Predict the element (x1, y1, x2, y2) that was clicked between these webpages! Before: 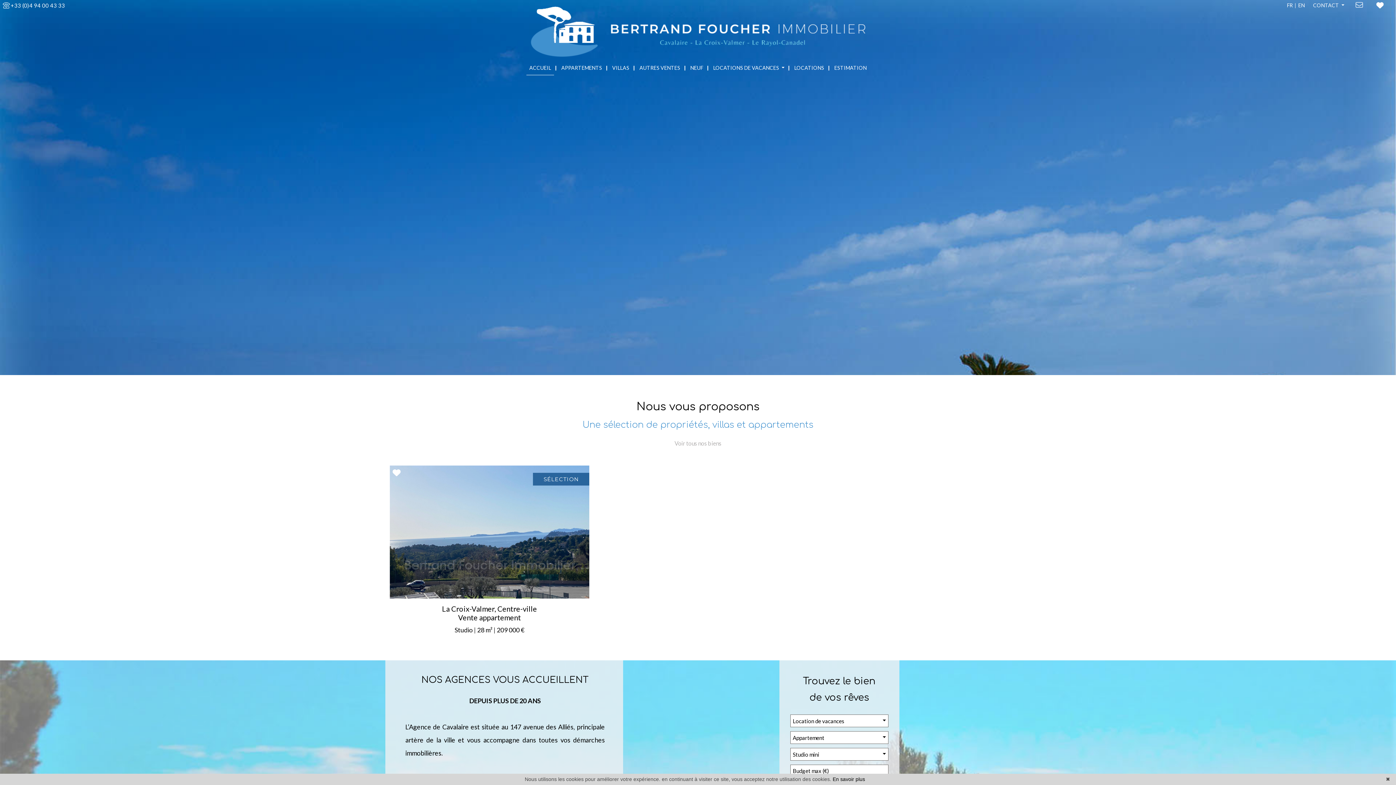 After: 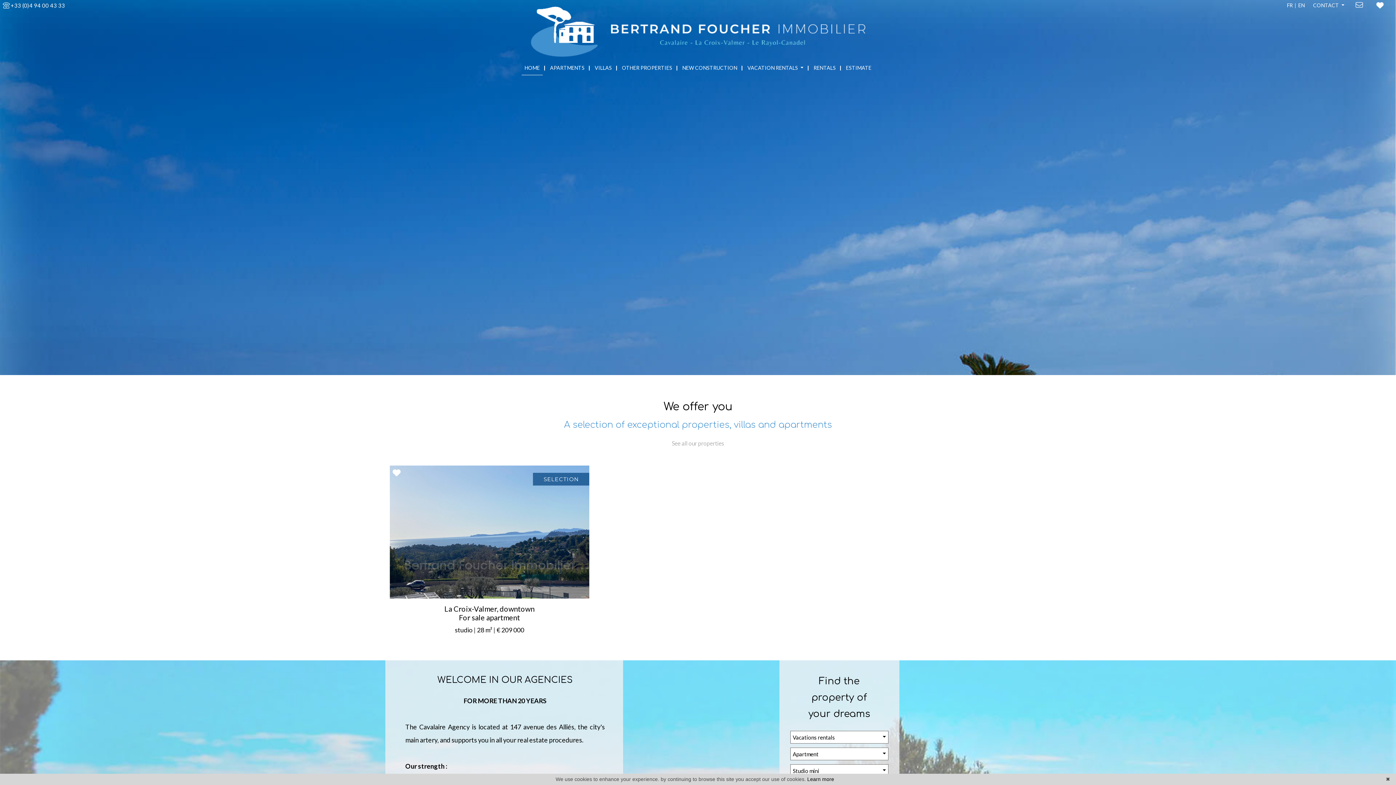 Action: label: EN bbox: (1296, 1, 1308, 9)